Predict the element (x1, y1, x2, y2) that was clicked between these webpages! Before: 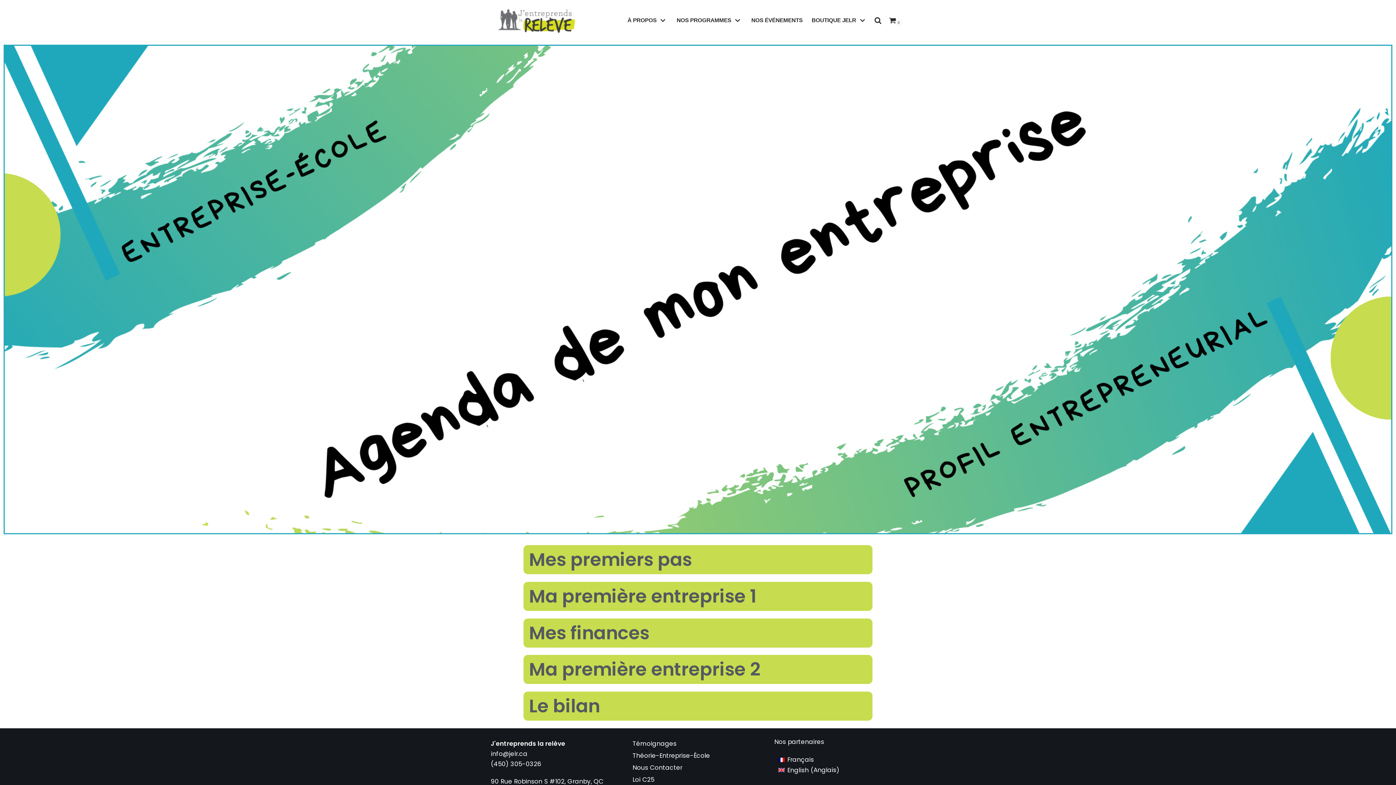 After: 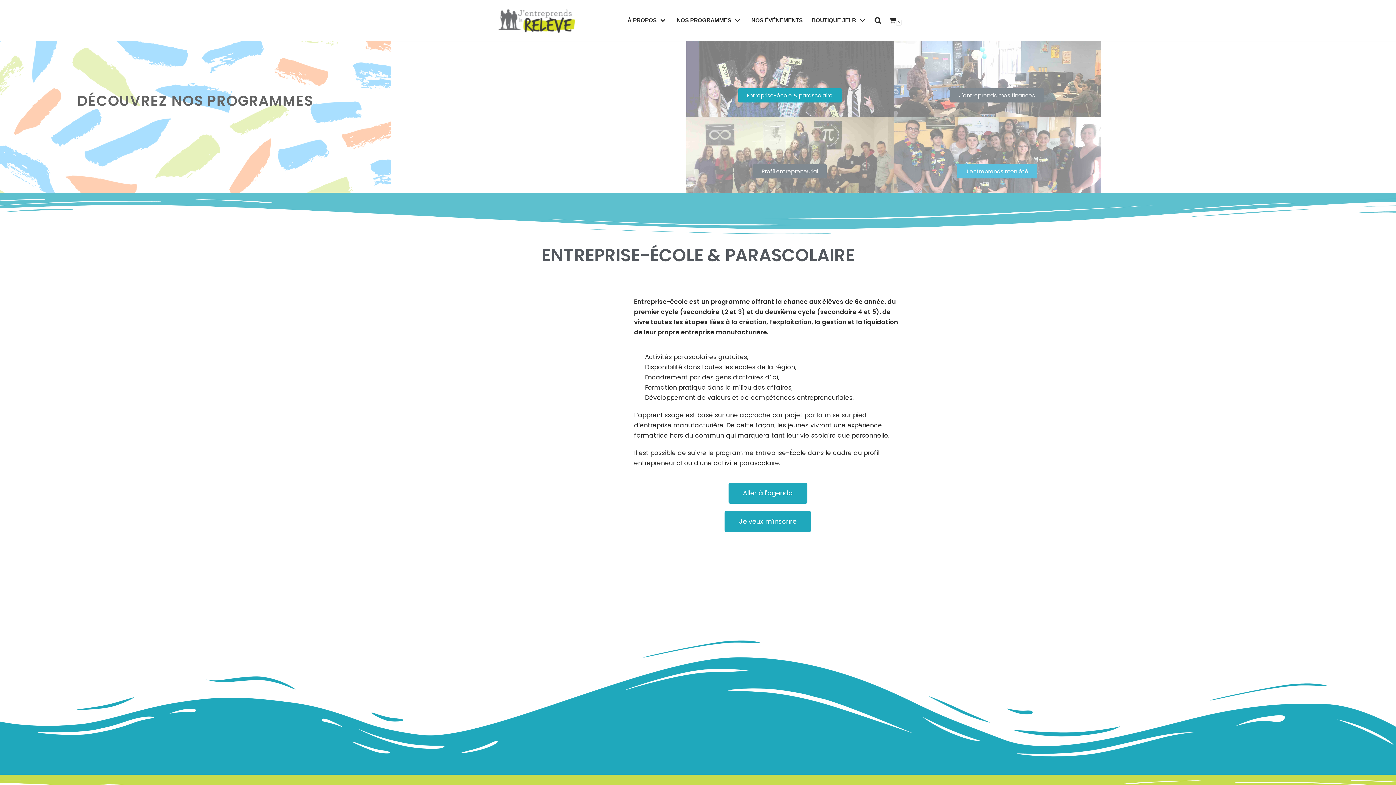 Action: label: NOS PROGRAMMES bbox: (676, 15, 742, 25)